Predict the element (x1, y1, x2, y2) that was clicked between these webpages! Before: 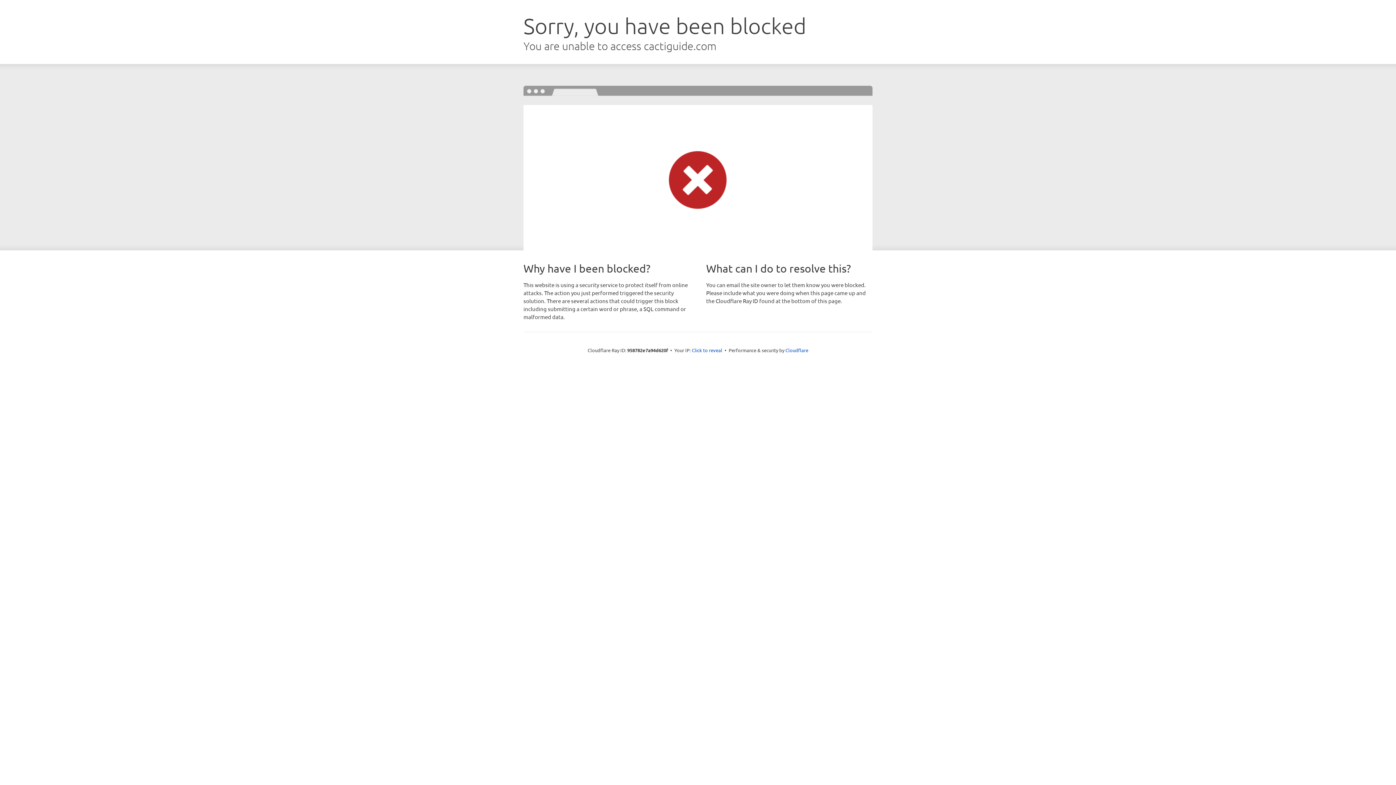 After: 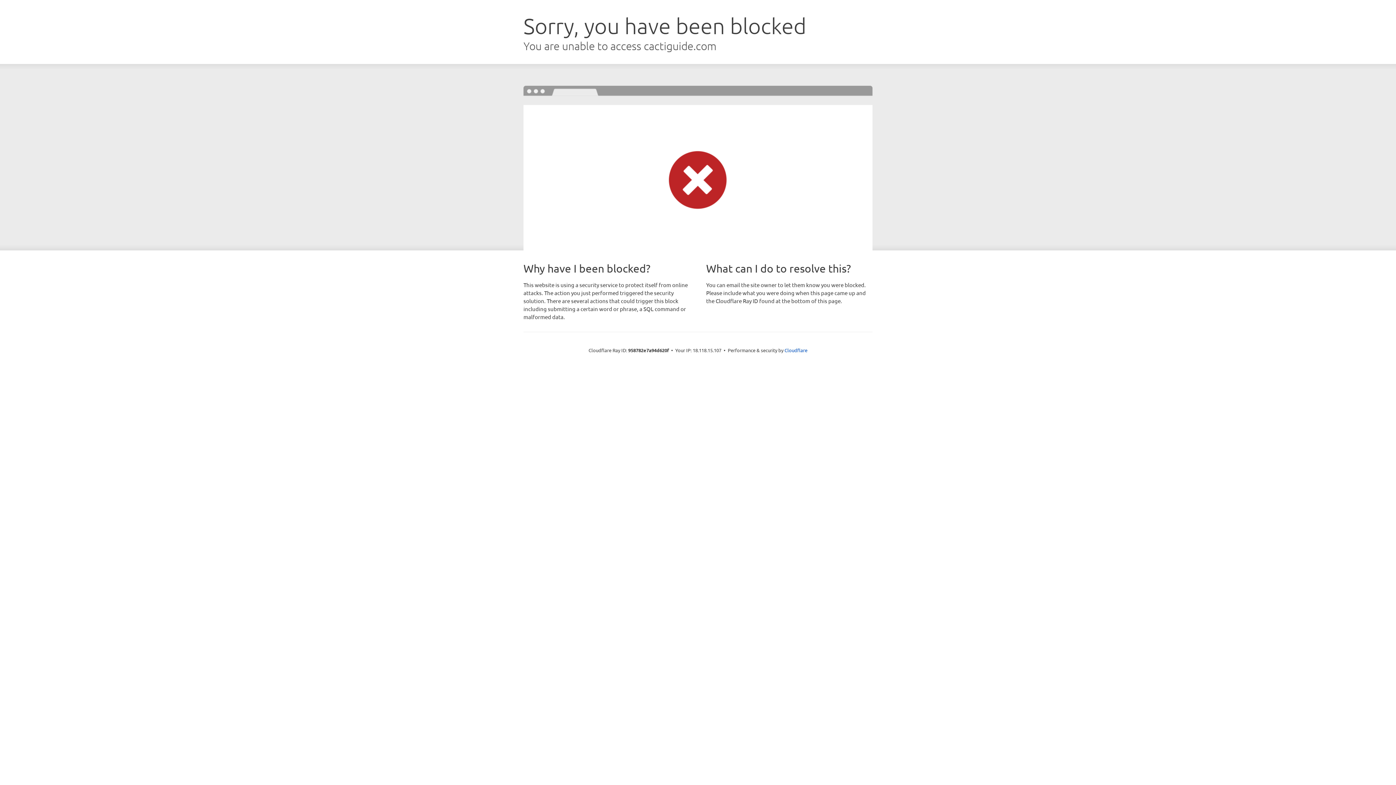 Action: bbox: (692, 346, 722, 353) label: Click to reveal